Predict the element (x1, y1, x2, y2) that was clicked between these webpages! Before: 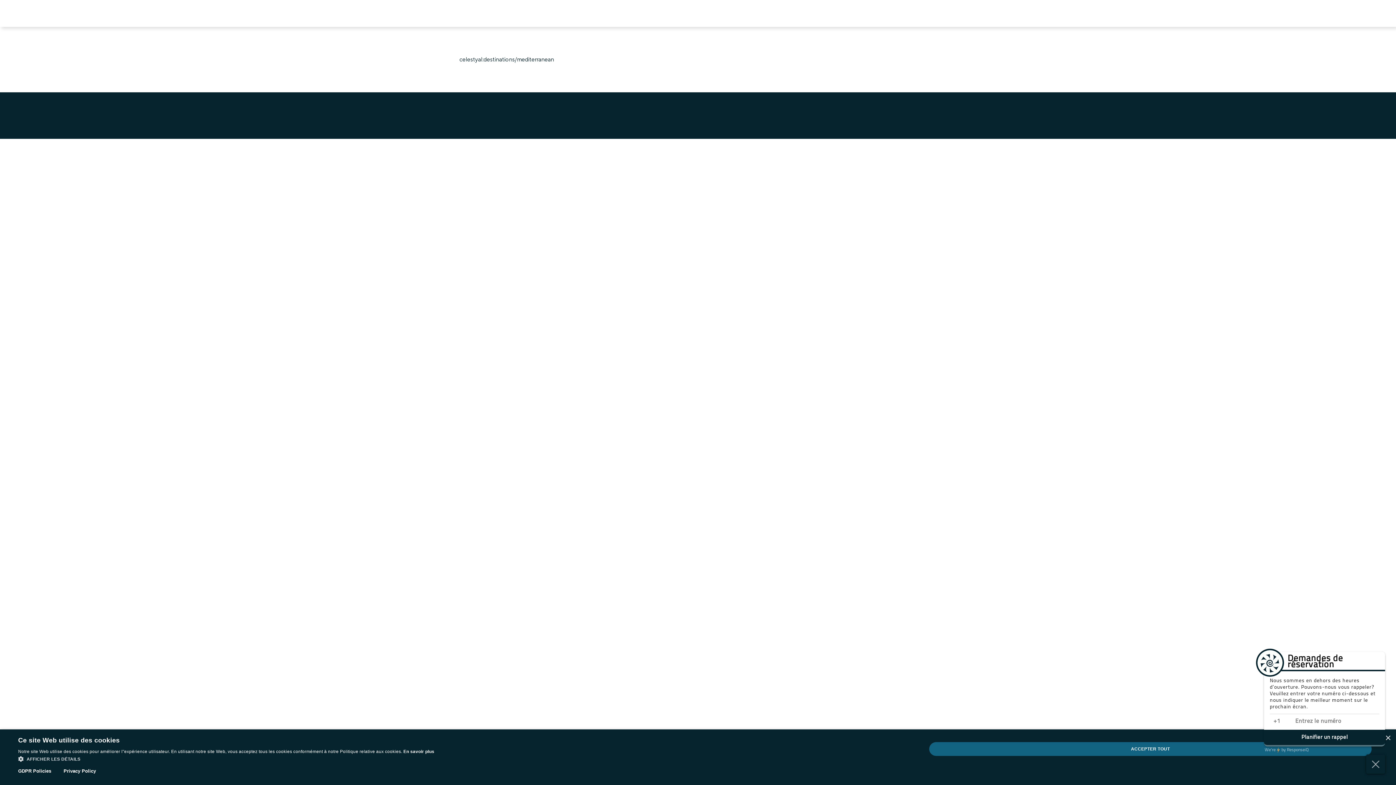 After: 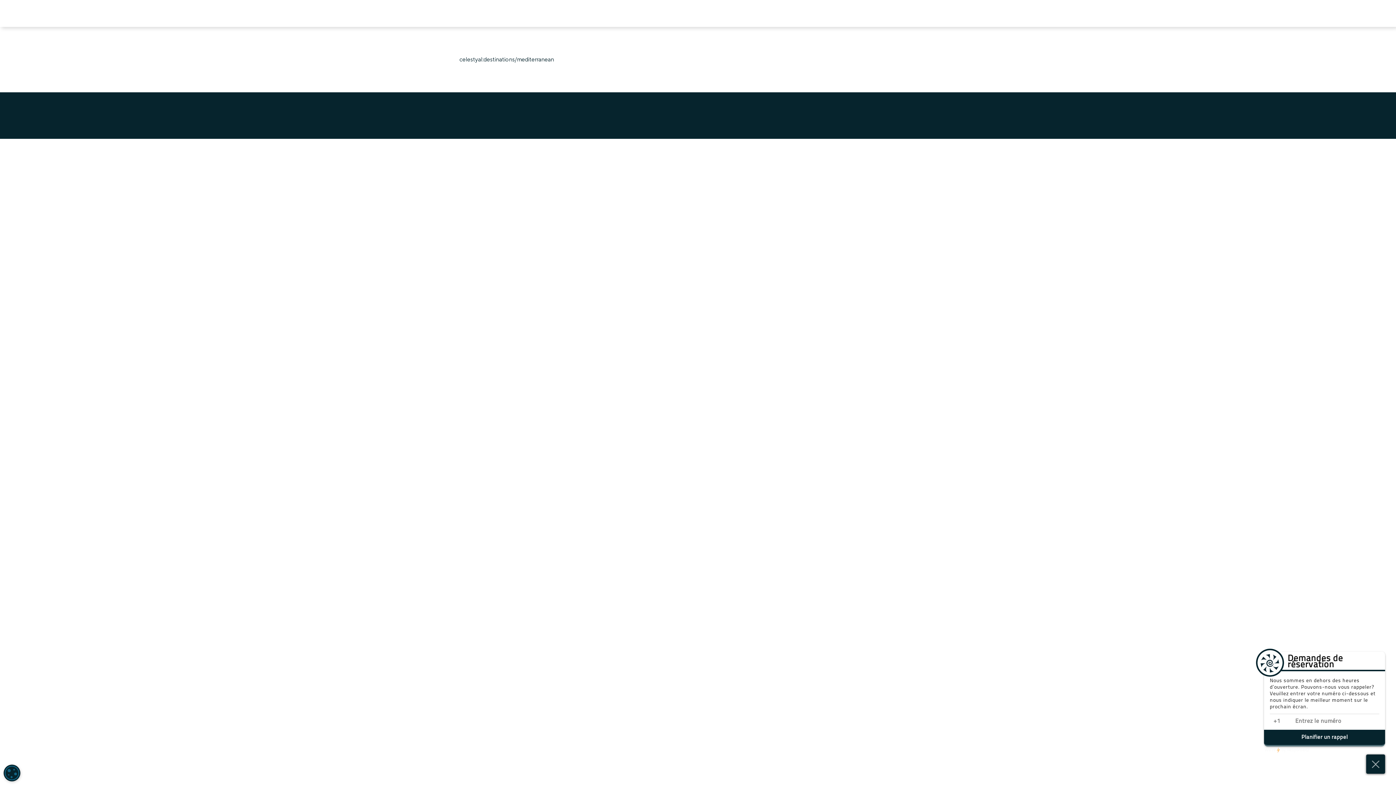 Action: bbox: (929, 742, 1372, 756) label: ACCEPTER TOUT